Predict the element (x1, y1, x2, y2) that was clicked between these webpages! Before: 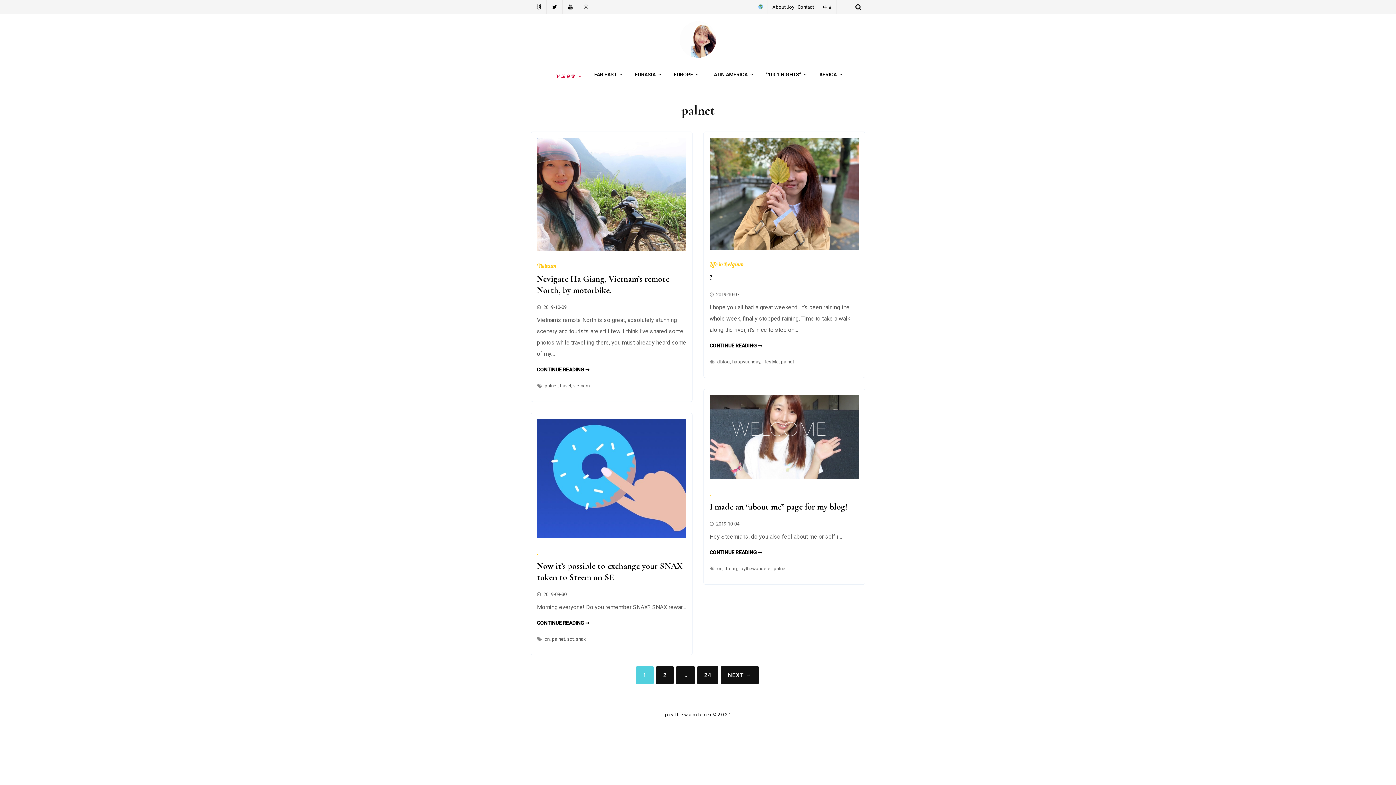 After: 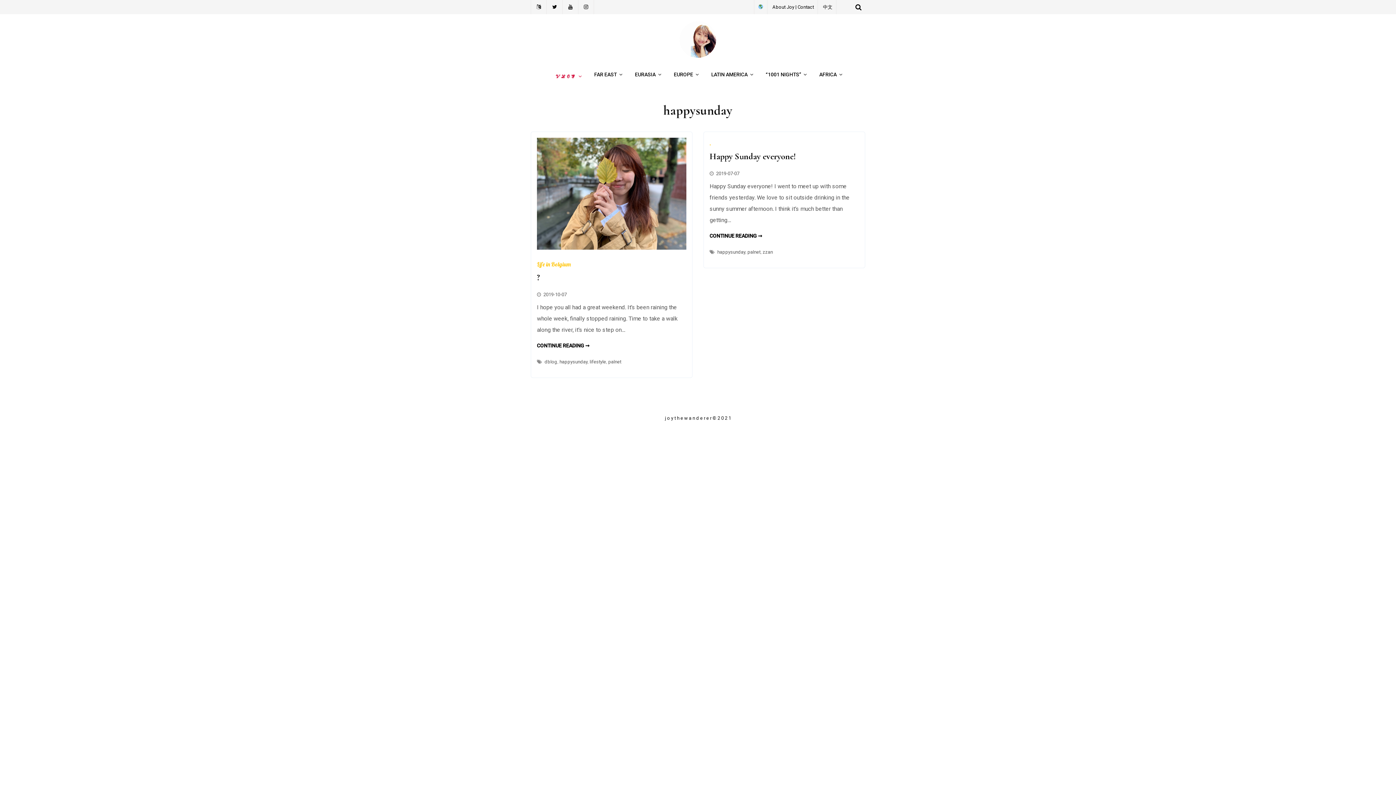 Action: bbox: (732, 359, 760, 364) label: happysunday